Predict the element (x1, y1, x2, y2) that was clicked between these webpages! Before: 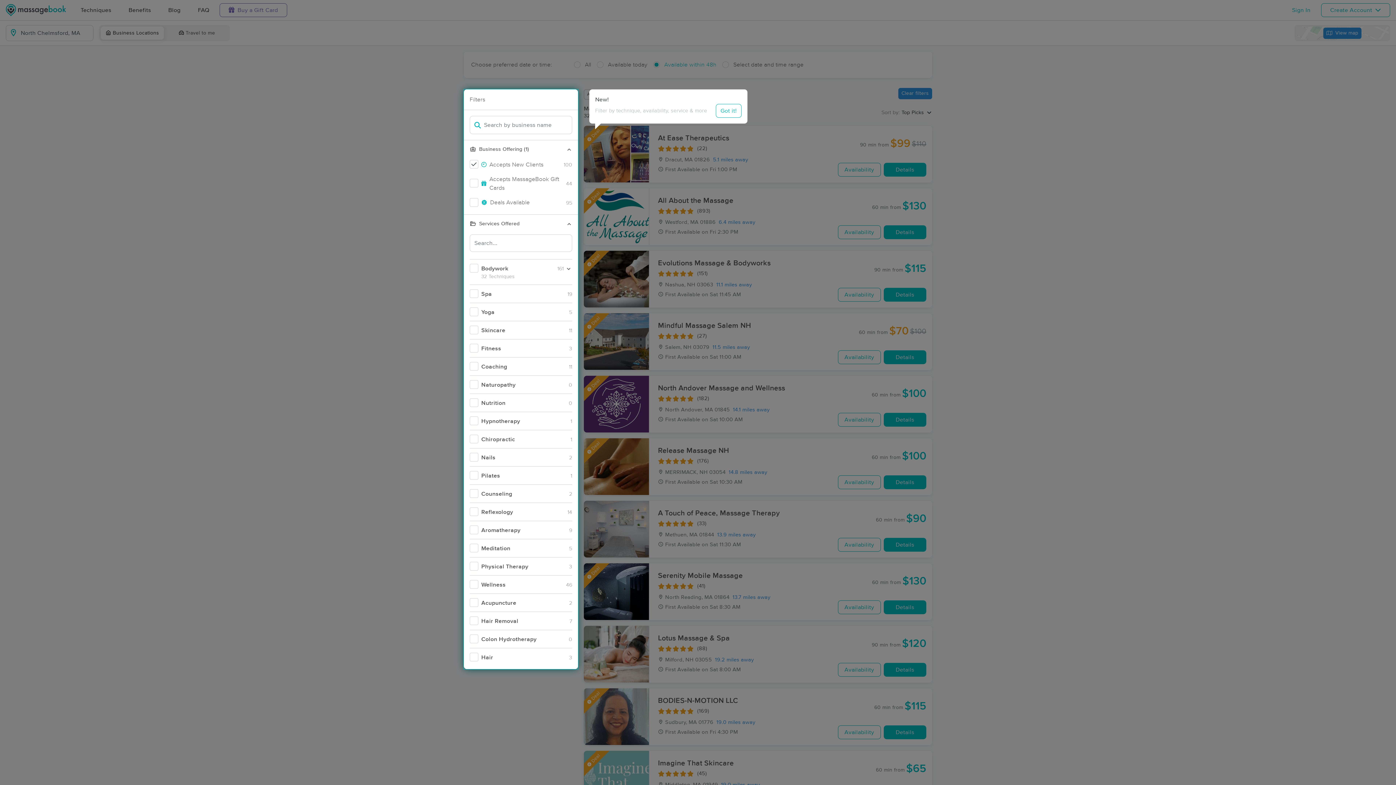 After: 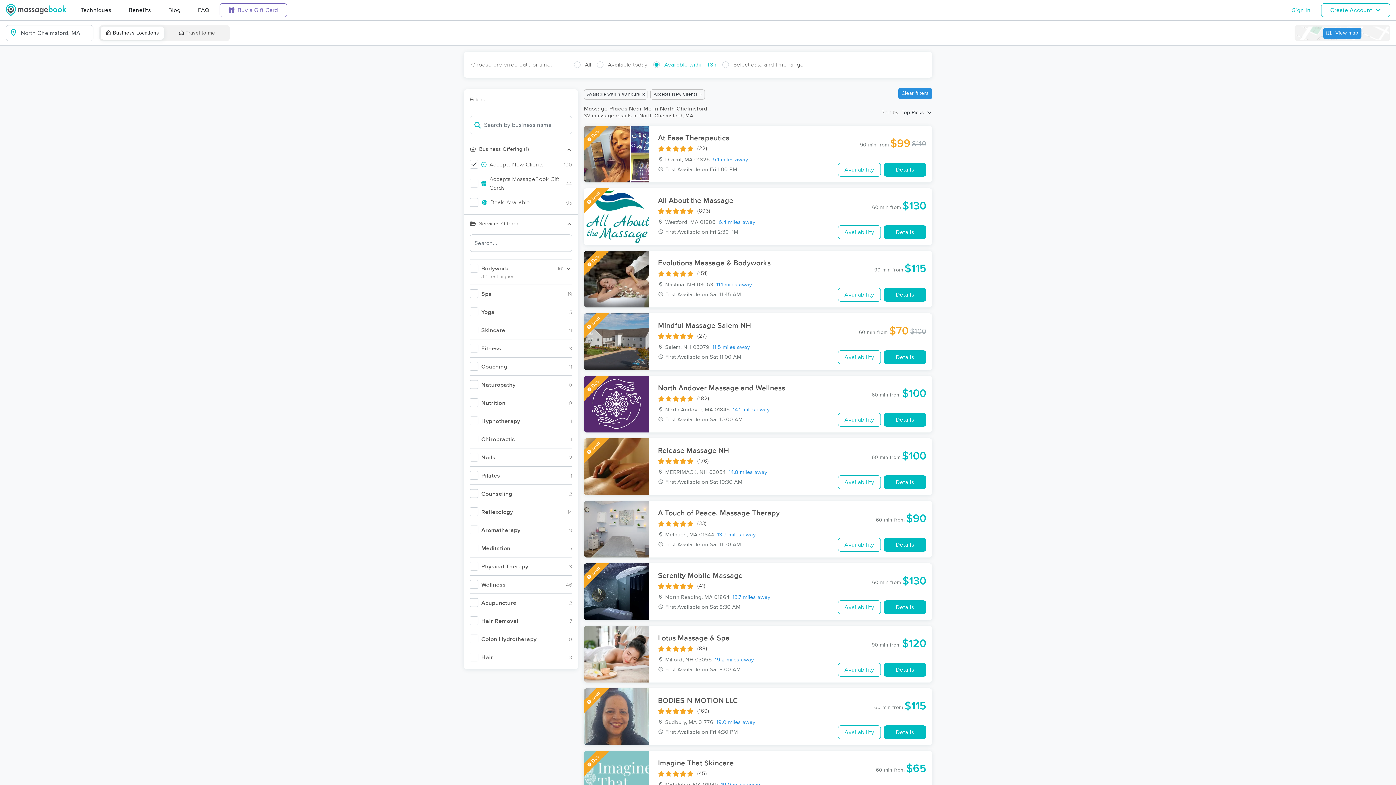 Action: bbox: (716, 104, 741, 117) label: Got it!